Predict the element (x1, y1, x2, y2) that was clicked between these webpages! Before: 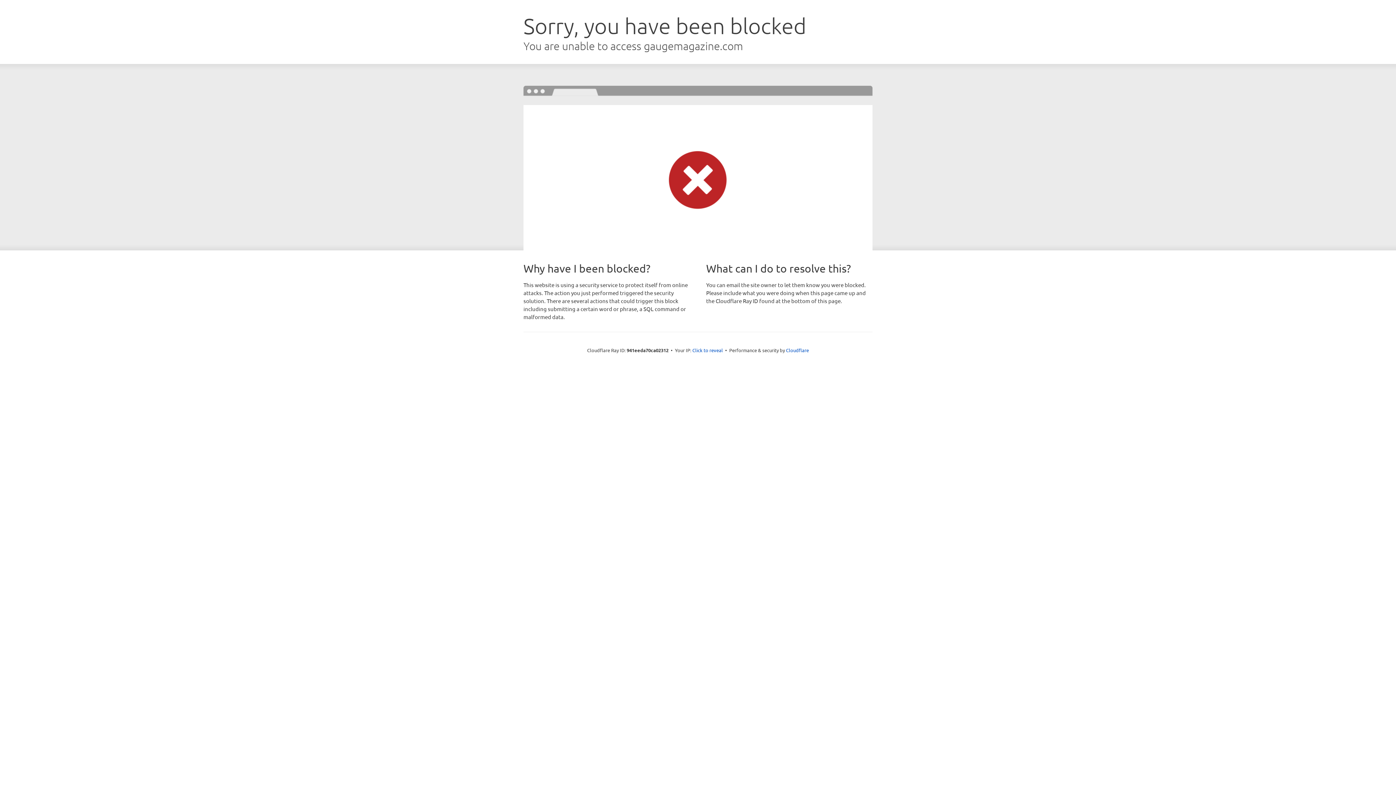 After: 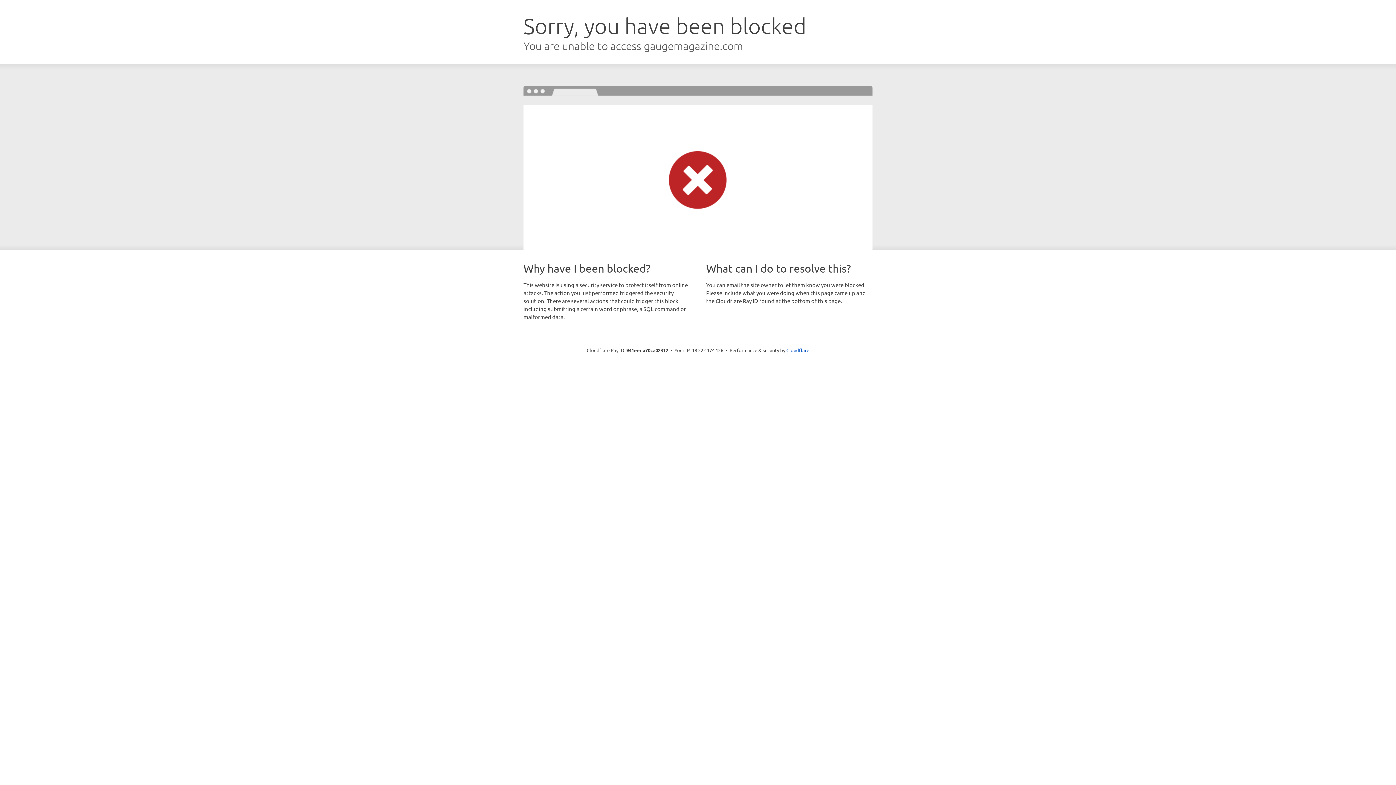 Action: bbox: (692, 346, 723, 353) label: Click to reveal